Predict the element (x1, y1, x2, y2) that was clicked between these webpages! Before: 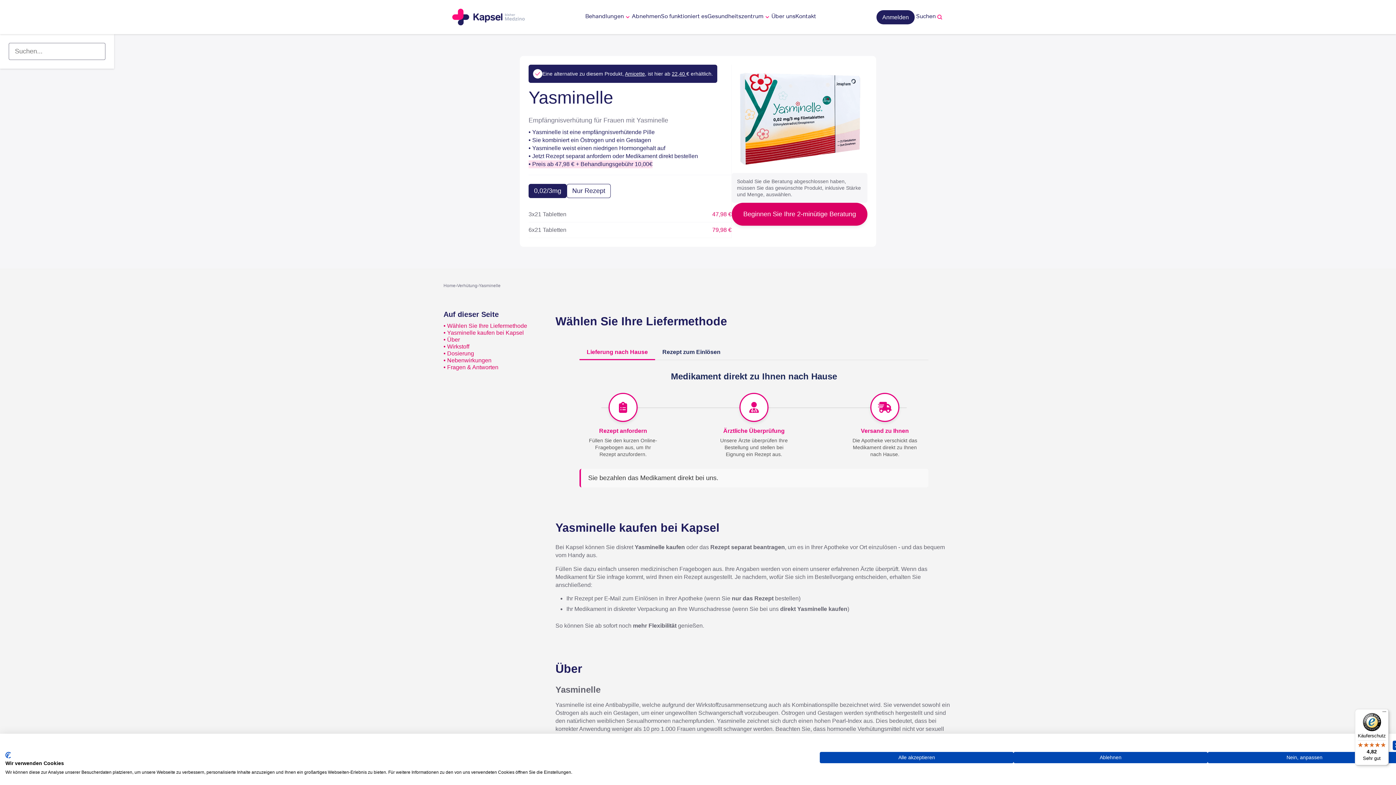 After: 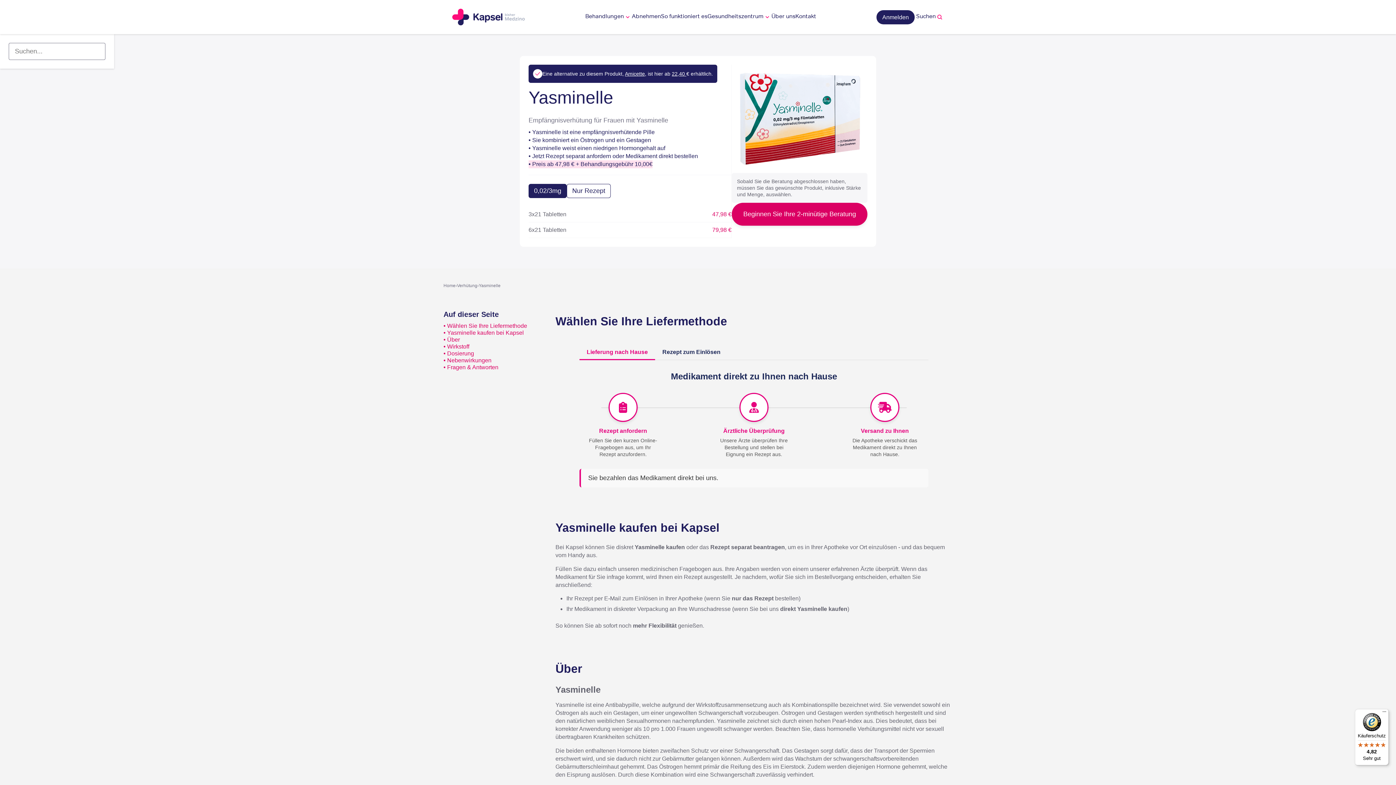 Action: label: Alle verweigern cookies bbox: (1013, 752, 1207, 763)